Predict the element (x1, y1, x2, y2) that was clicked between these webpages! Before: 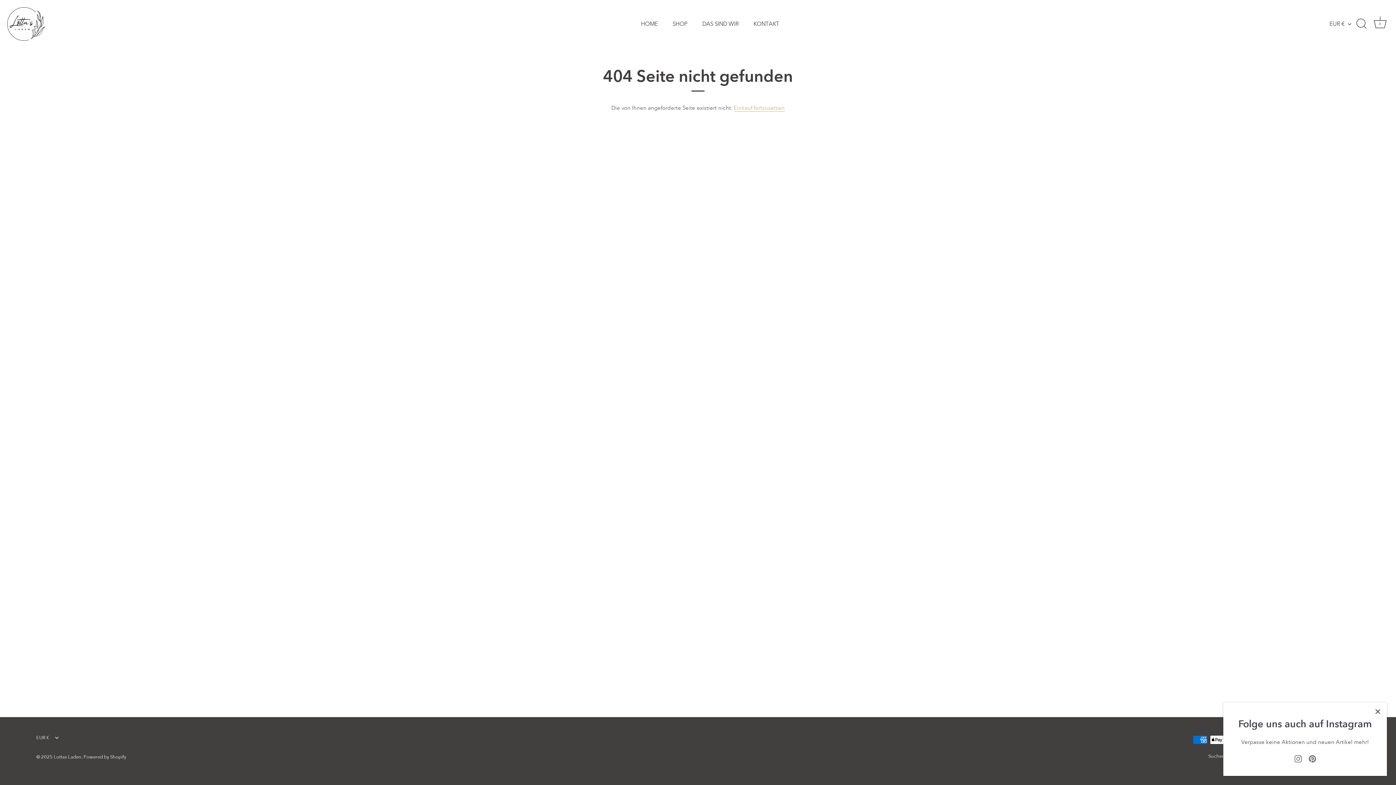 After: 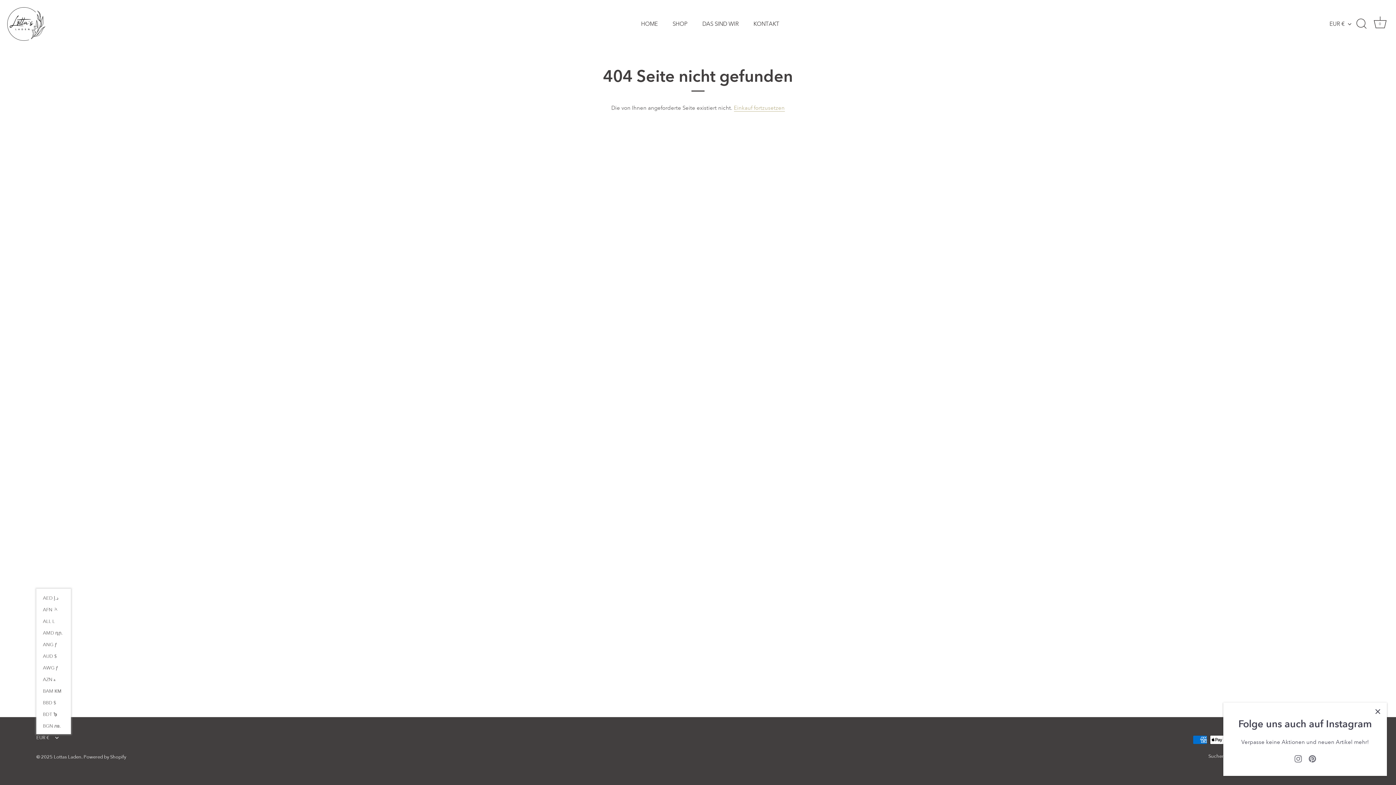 Action: label: EUR € bbox: (36, 735, 65, 741)